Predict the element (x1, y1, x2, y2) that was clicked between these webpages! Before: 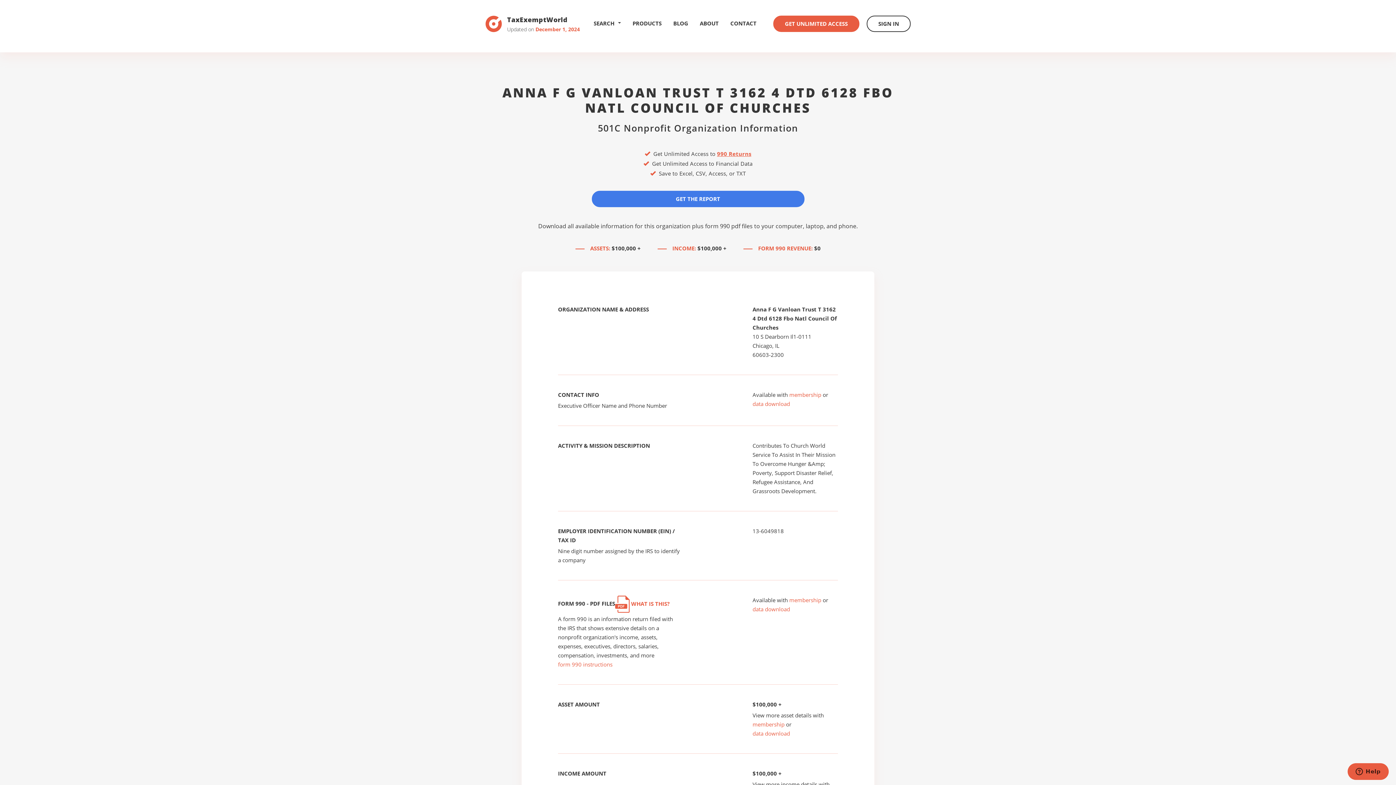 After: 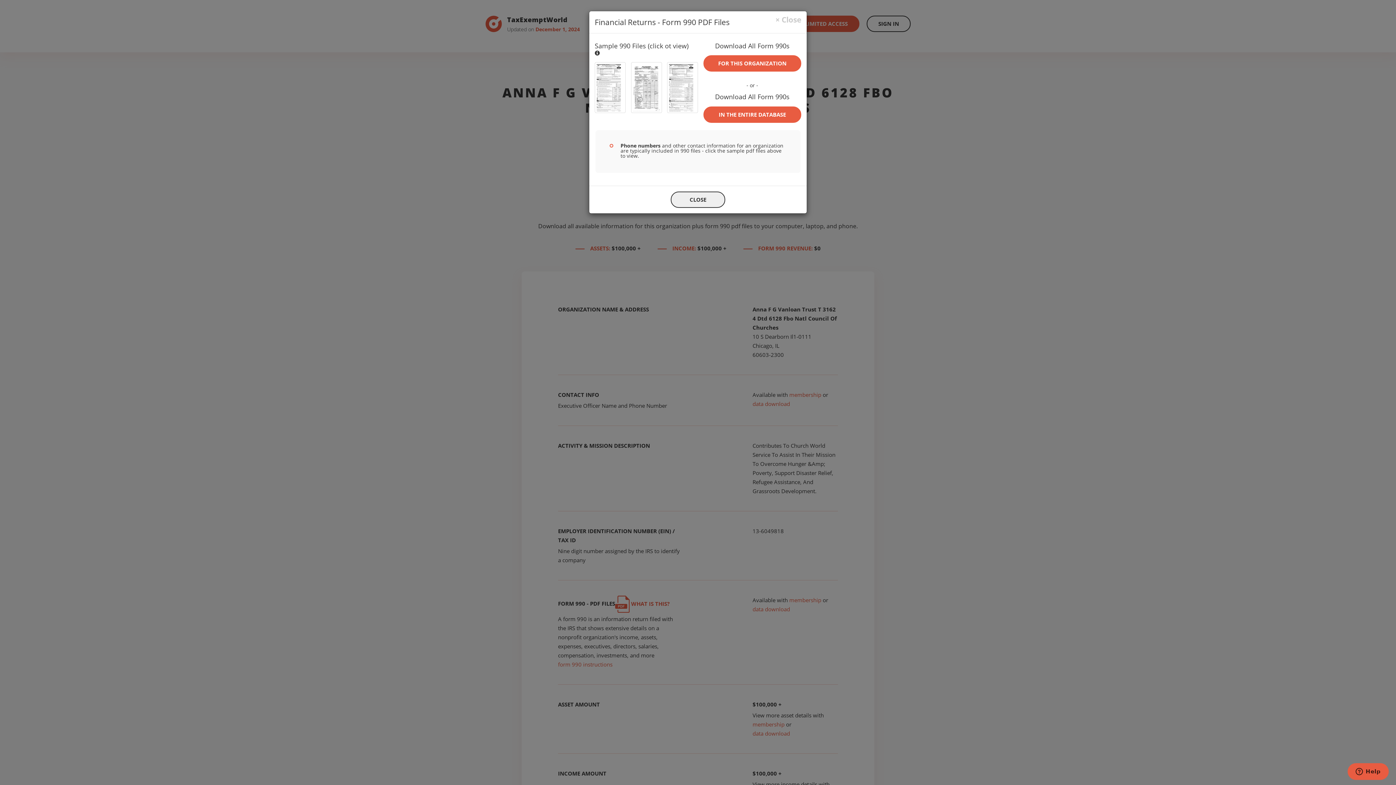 Action: label: 990 Returns bbox: (717, 150, 751, 157)